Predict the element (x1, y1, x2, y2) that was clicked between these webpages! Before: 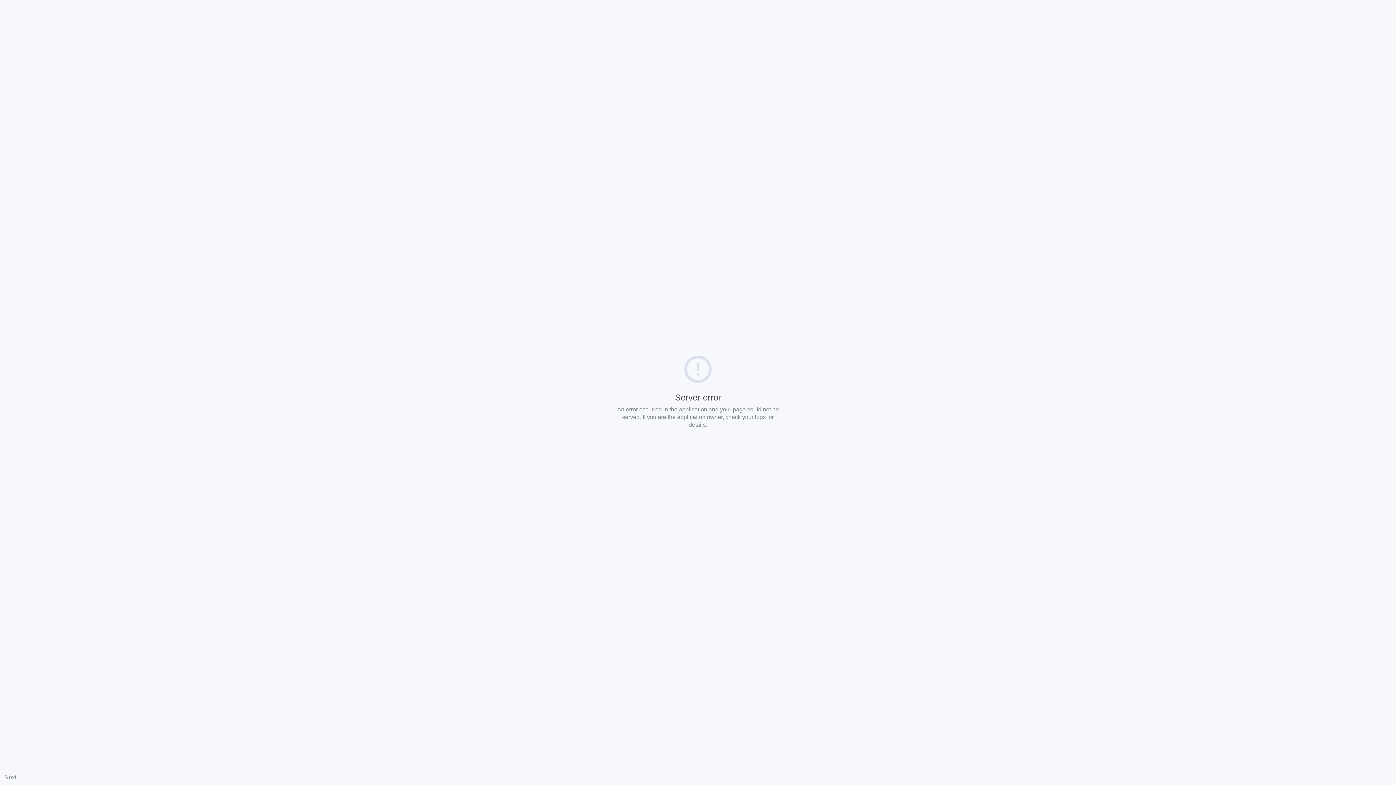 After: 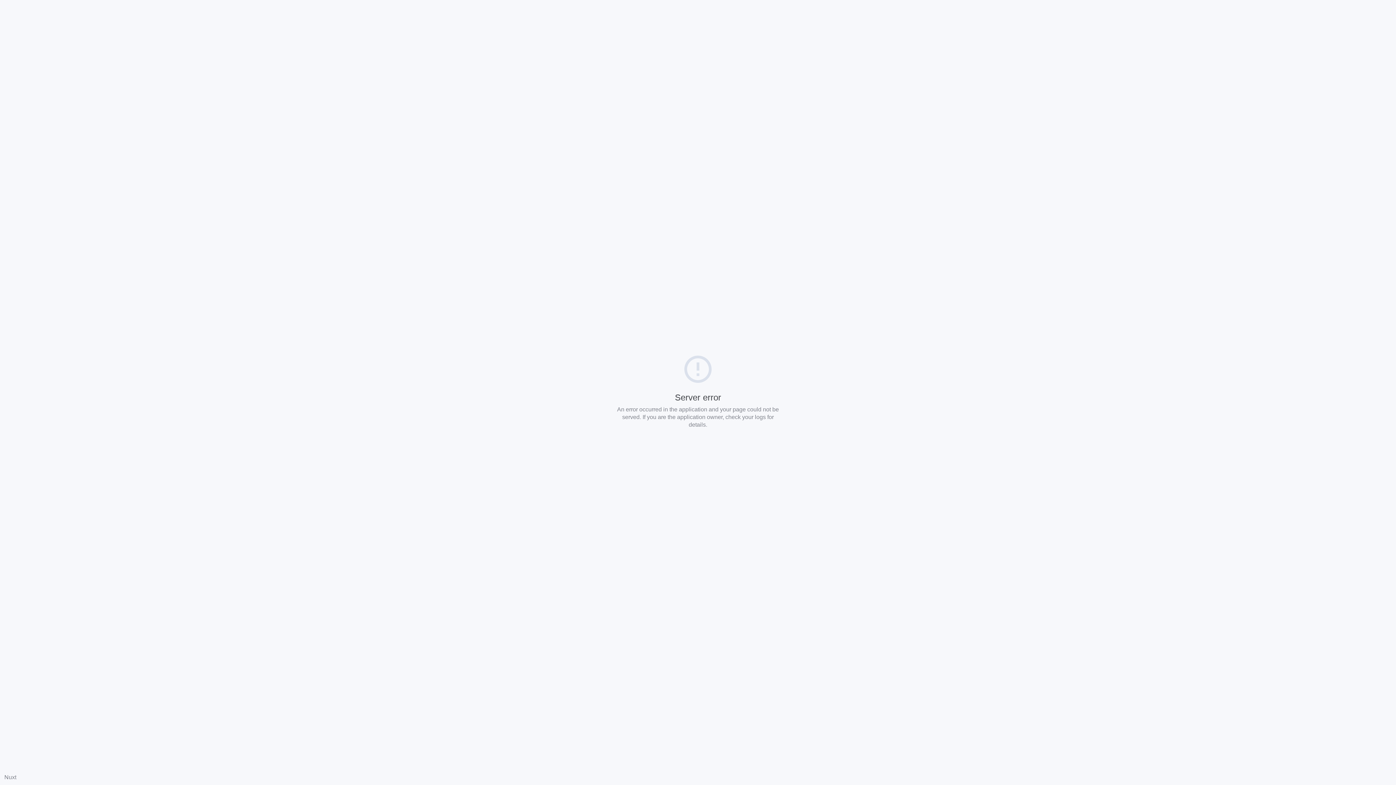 Action: bbox: (4, 774, 16, 780) label: Nuxt